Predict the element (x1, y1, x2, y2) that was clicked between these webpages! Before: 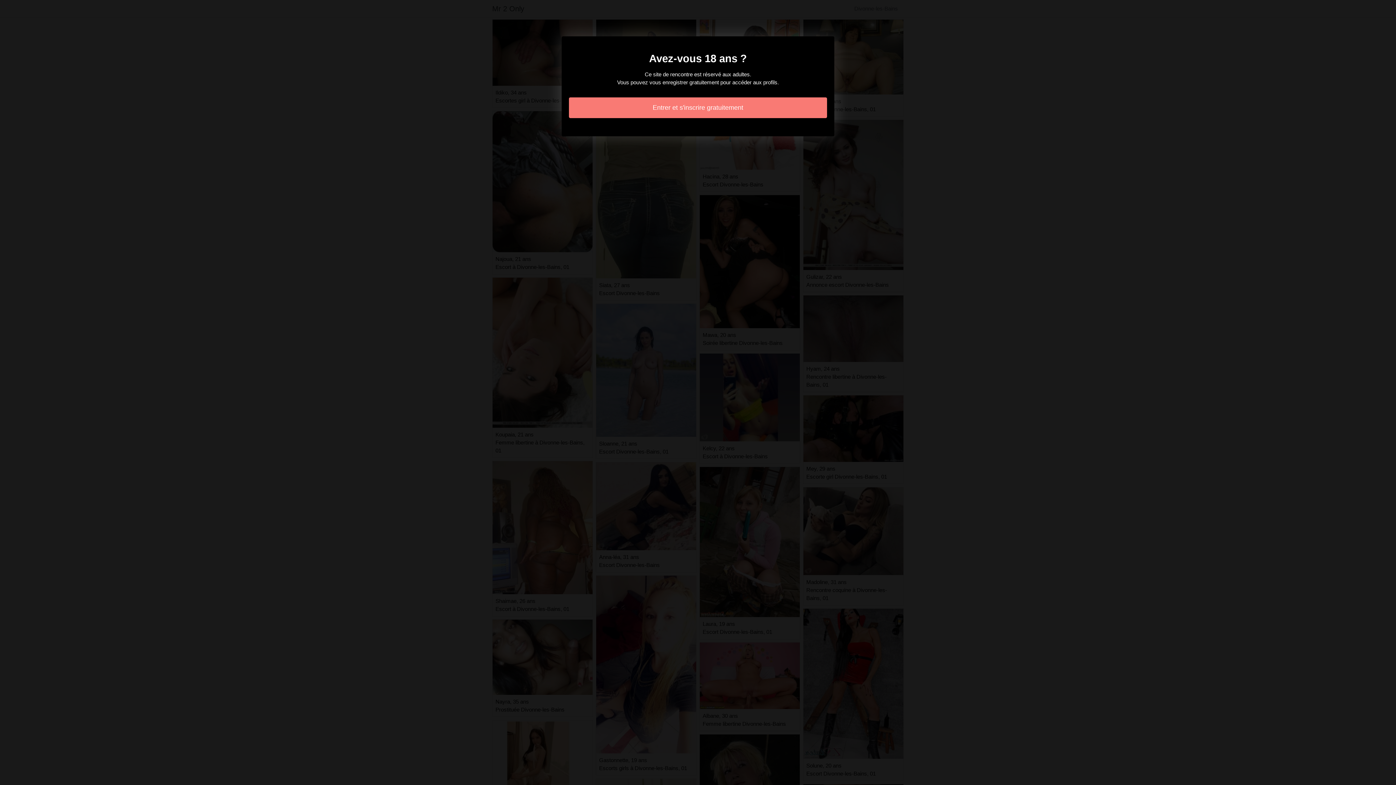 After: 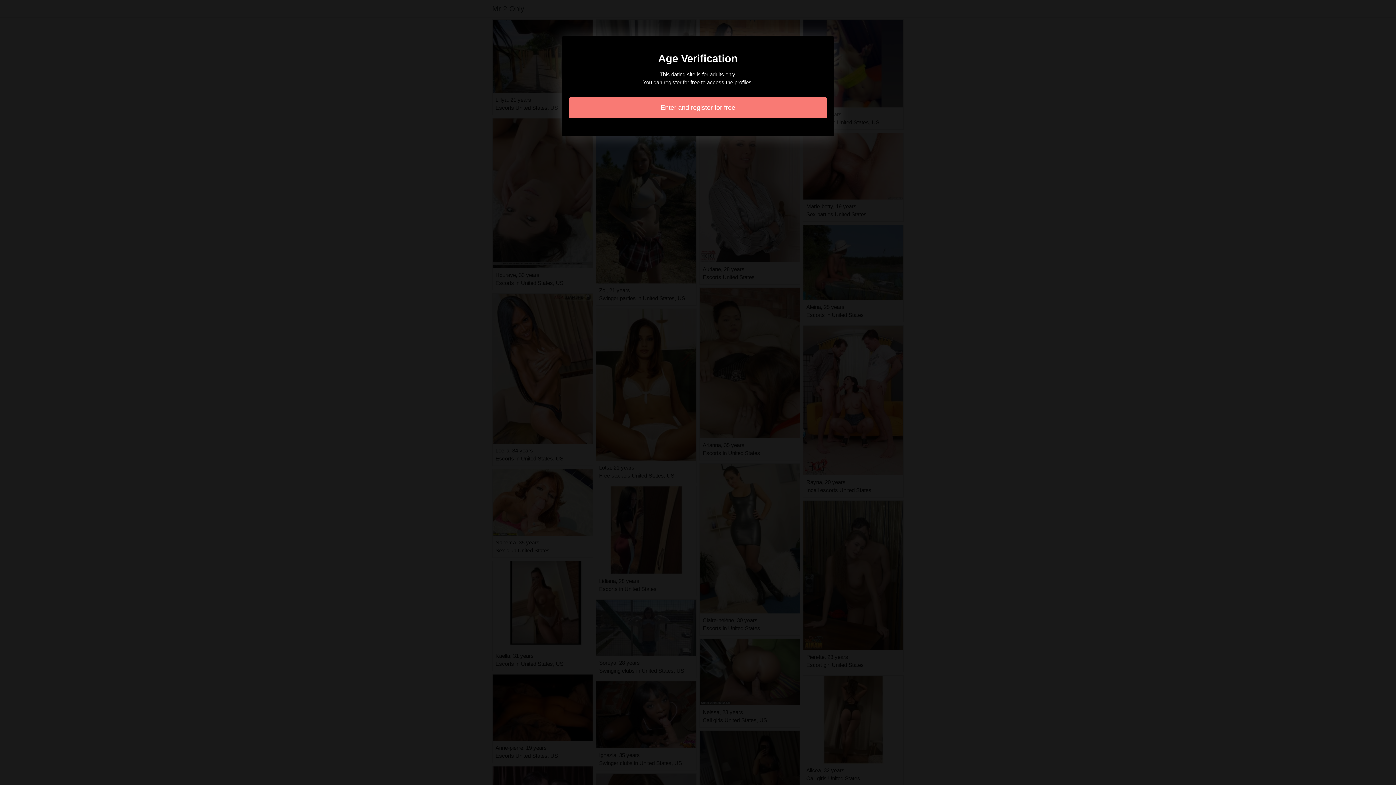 Action: bbox: (569, 97, 827, 118) label: Entrer et s'inscrire gratuitement